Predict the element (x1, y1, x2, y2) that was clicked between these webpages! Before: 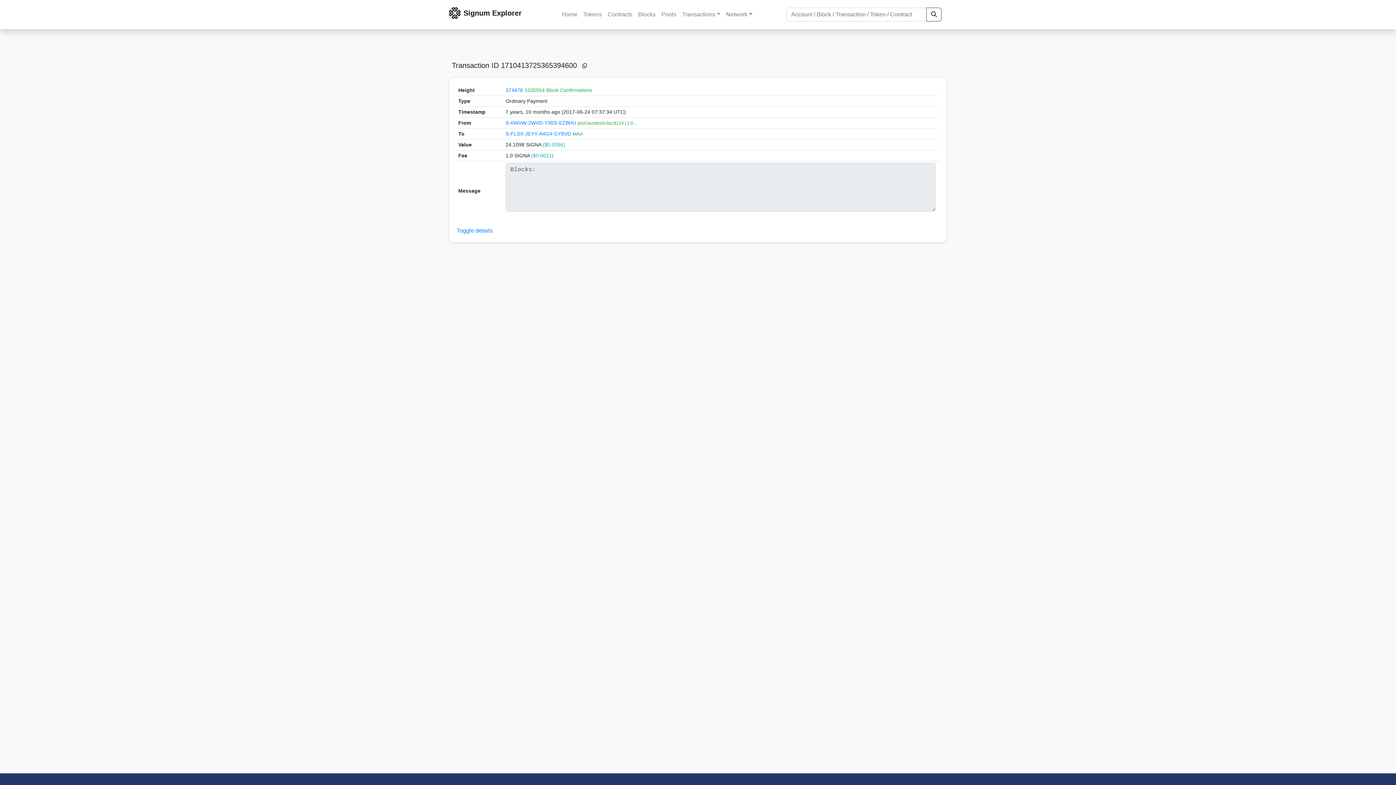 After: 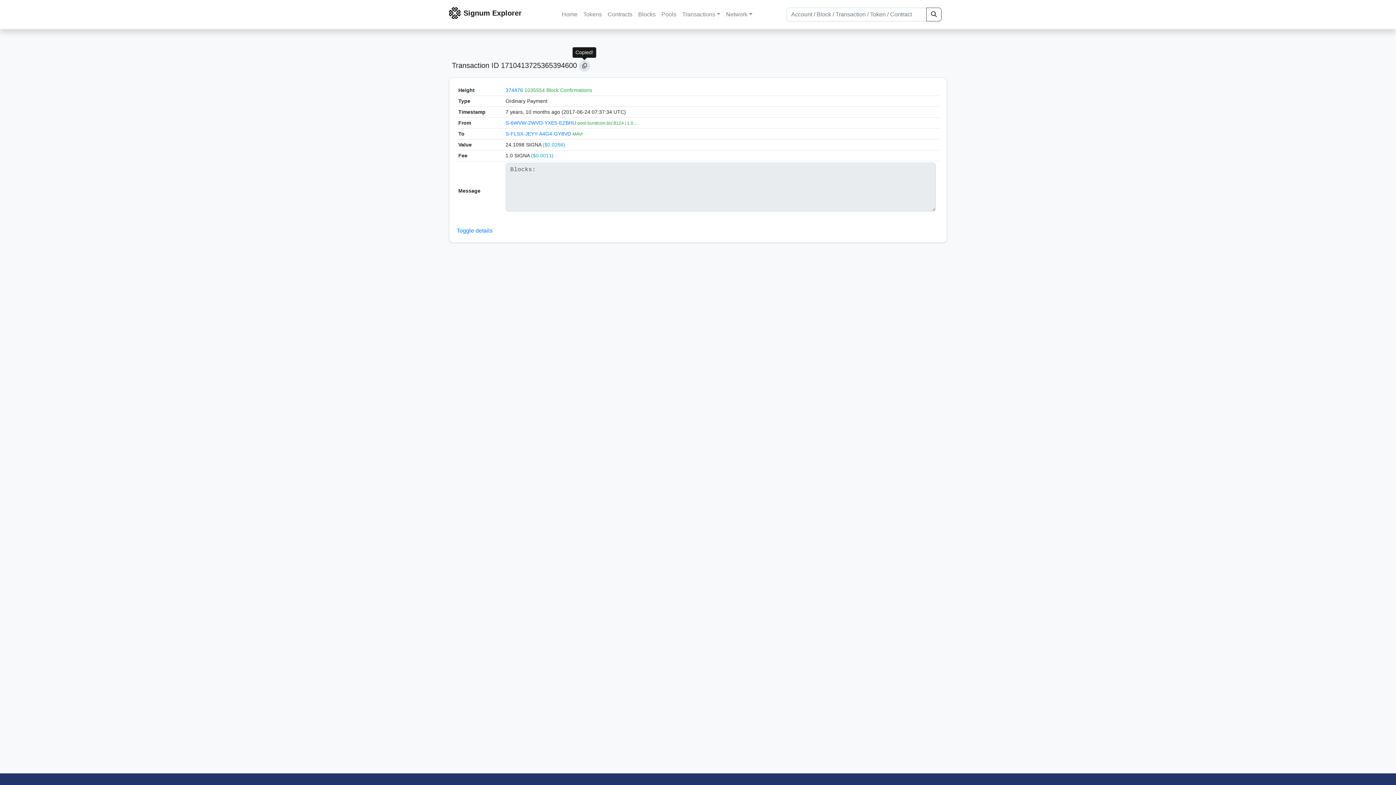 Action: bbox: (579, 60, 590, 71)